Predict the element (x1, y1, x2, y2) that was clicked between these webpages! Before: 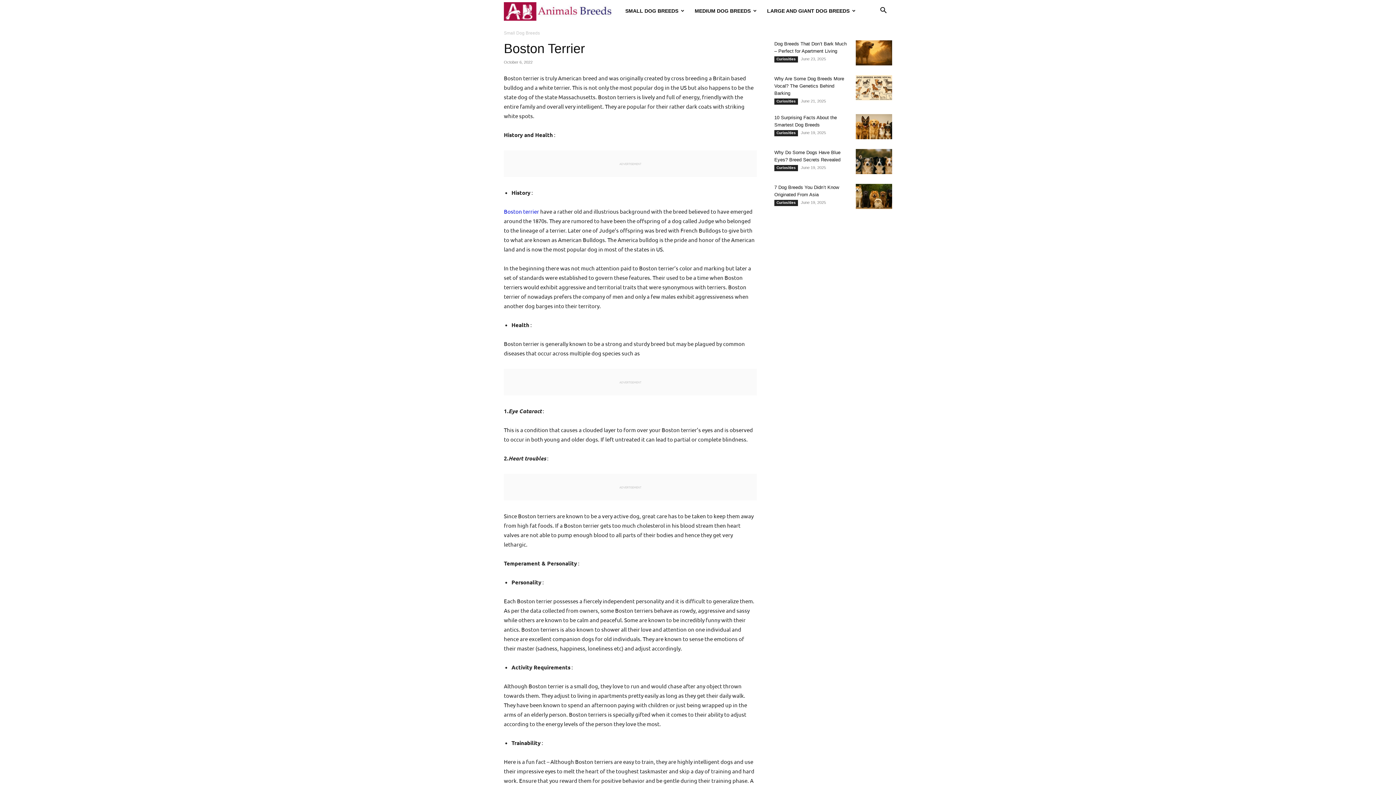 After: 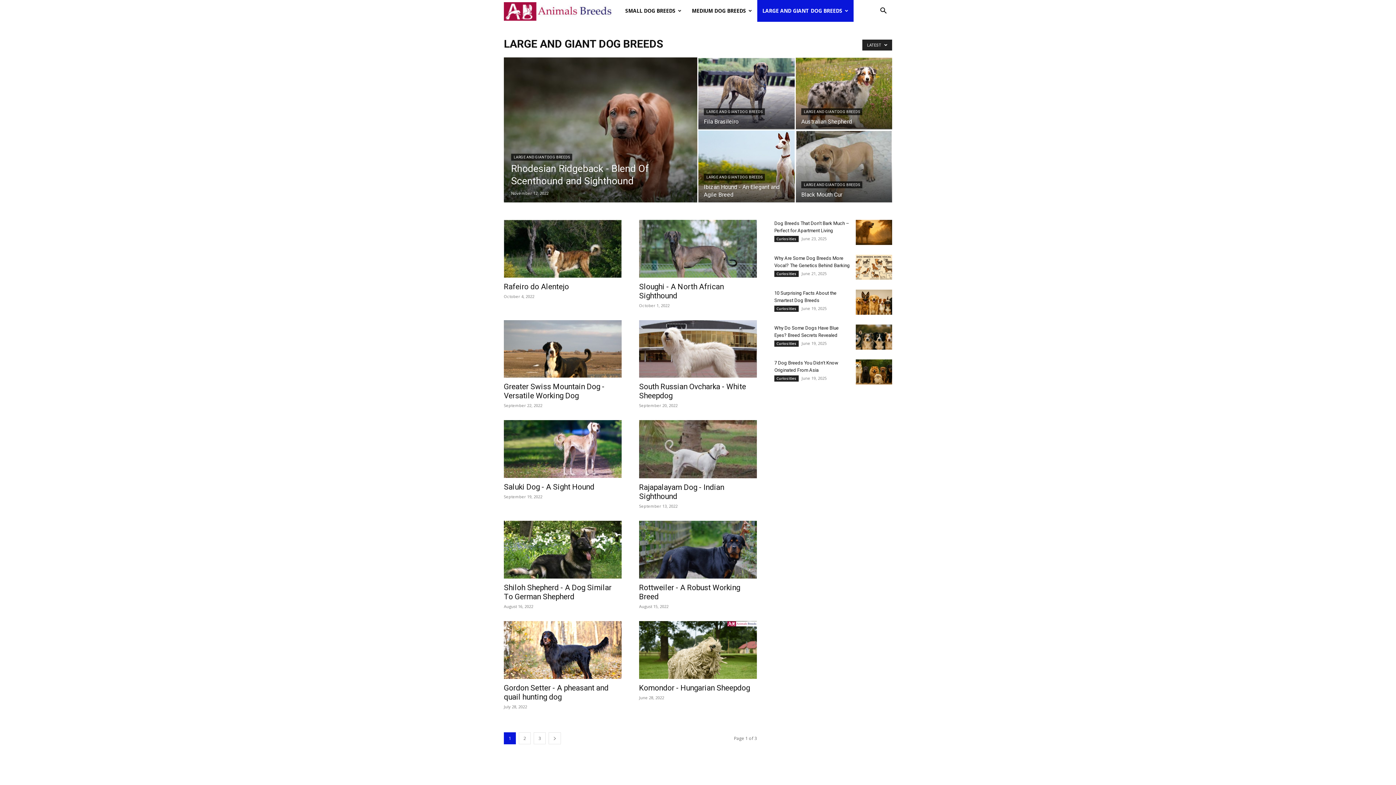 Action: bbox: (762, 0, 861, 21) label: LARGE AND GIANT DOG BREEDS